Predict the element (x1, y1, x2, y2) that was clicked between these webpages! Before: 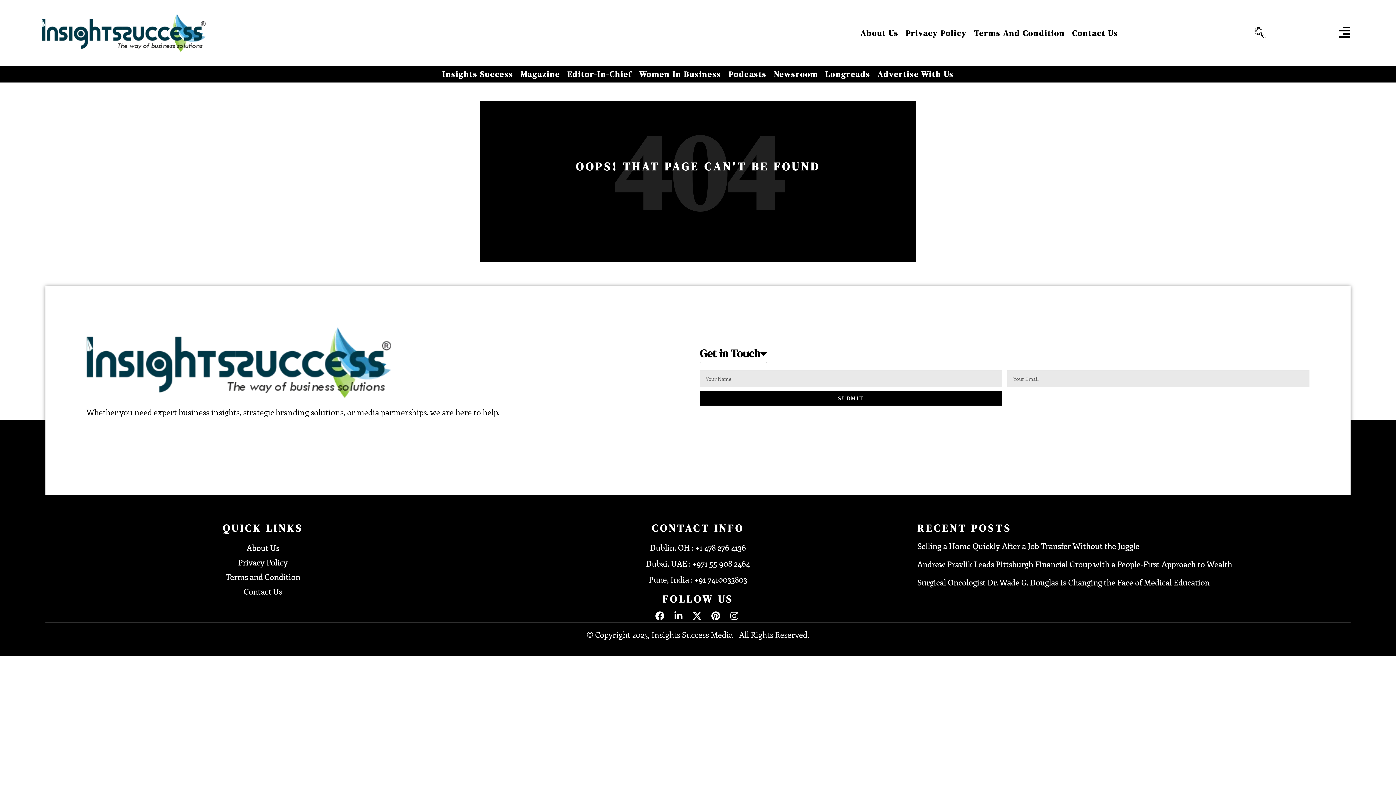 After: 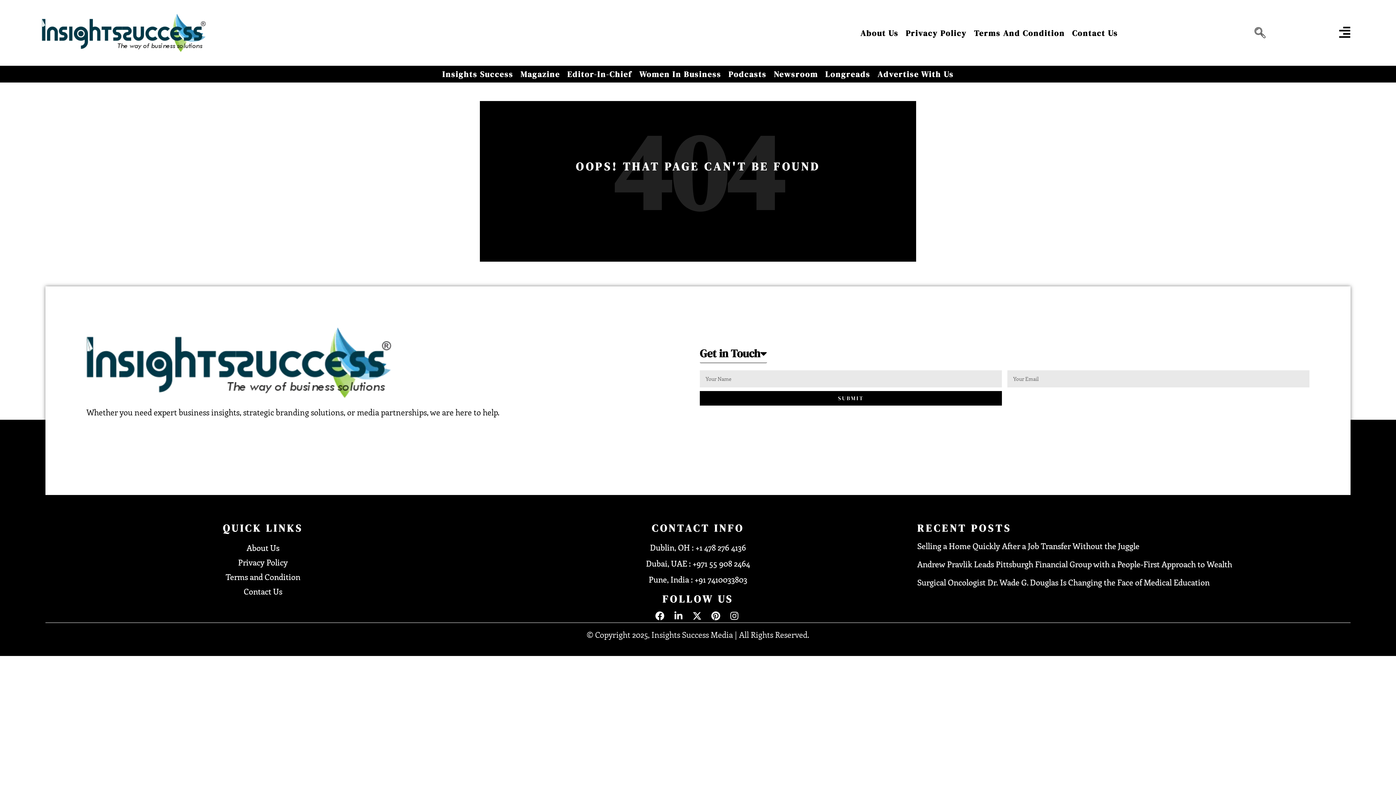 Action: label: SUBMIT bbox: (700, 391, 1002, 405)